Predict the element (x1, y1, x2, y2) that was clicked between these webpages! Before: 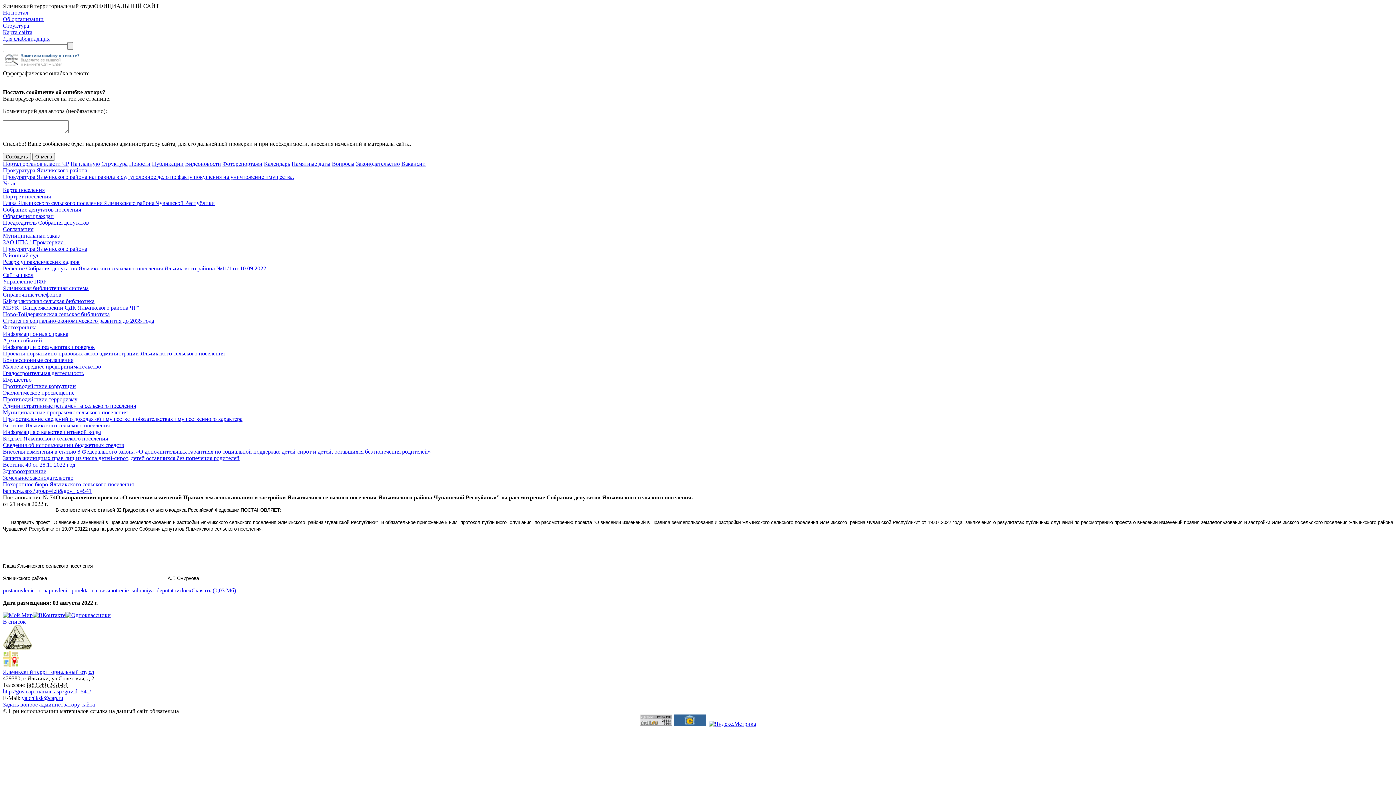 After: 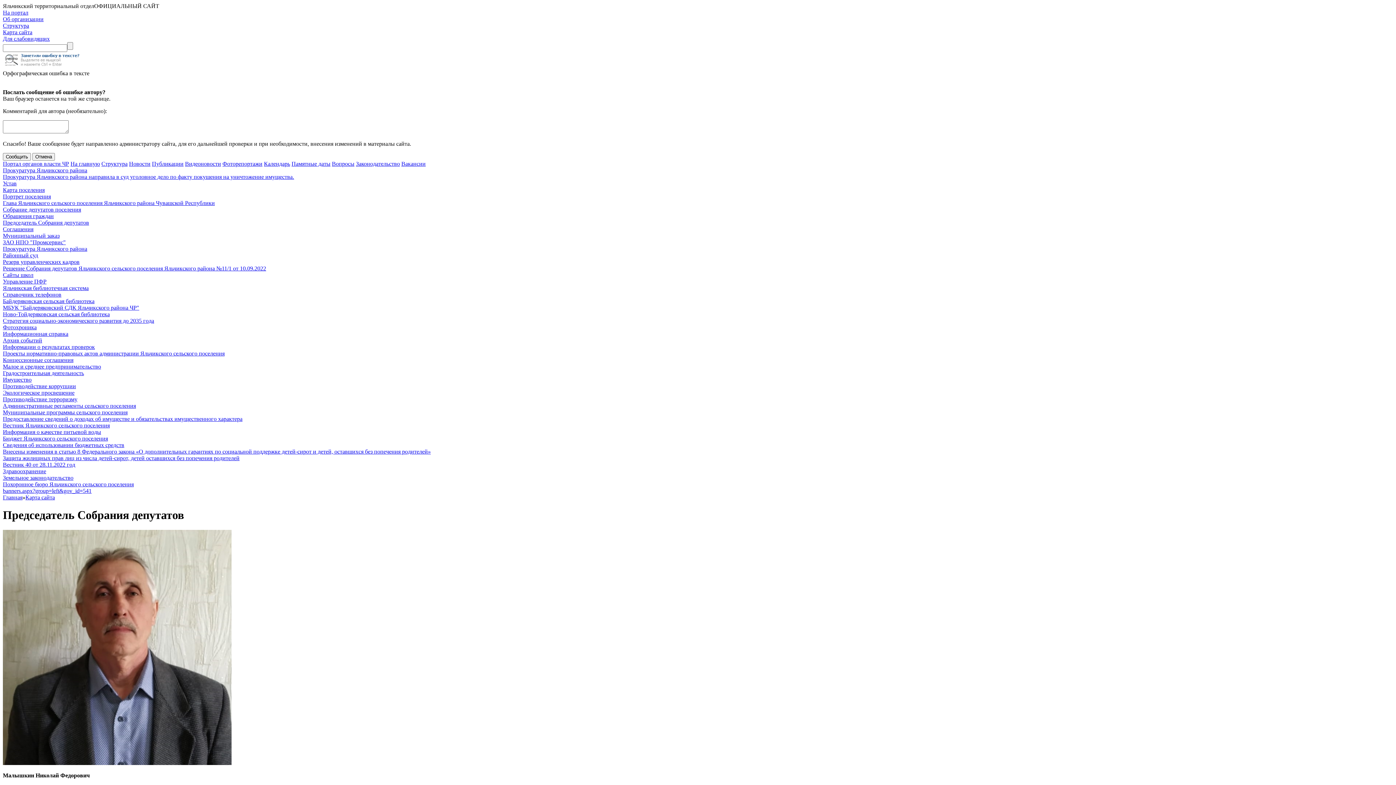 Action: label: Председатель Собрания депутатов bbox: (2, 219, 89, 225)